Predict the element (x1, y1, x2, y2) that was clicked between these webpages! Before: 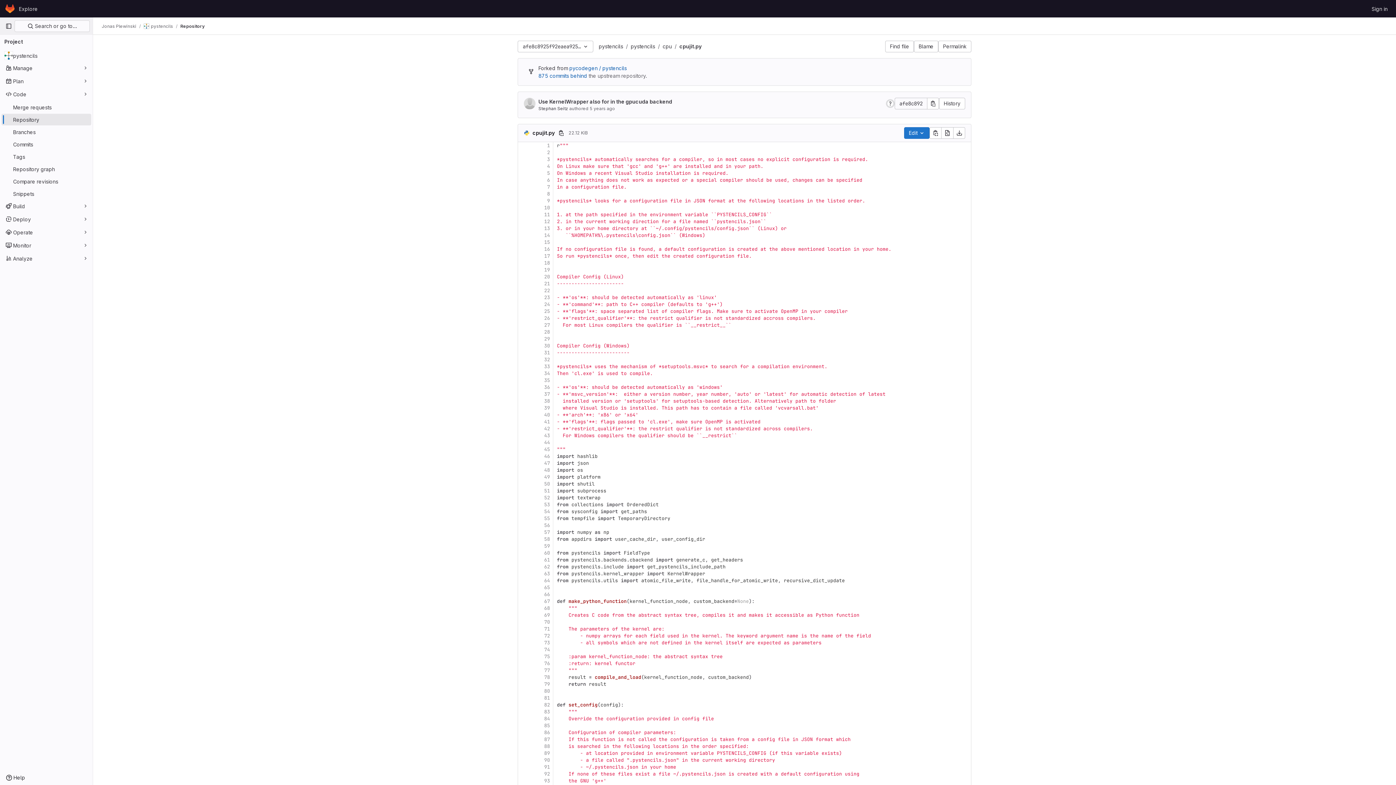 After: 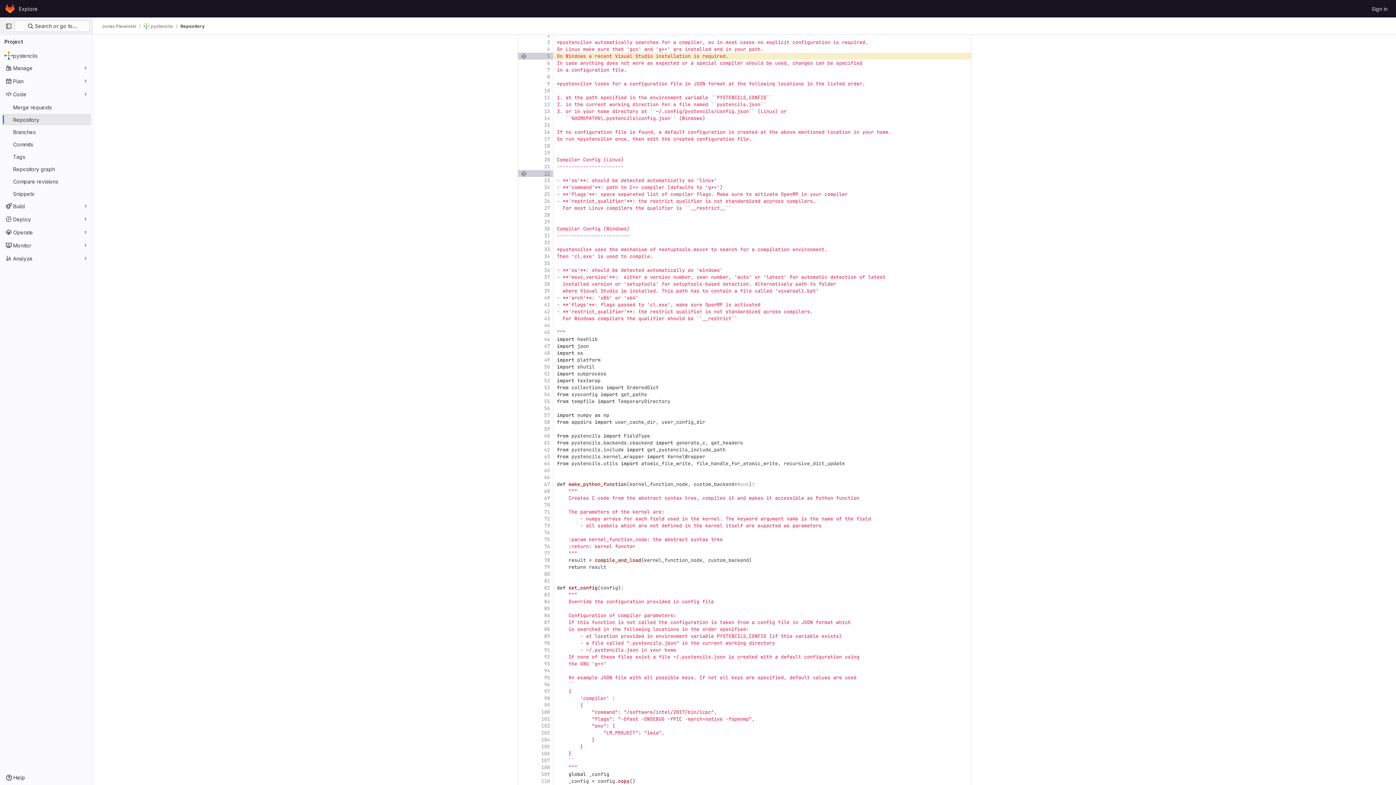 Action: label: 5 bbox: (526, 169, 553, 176)